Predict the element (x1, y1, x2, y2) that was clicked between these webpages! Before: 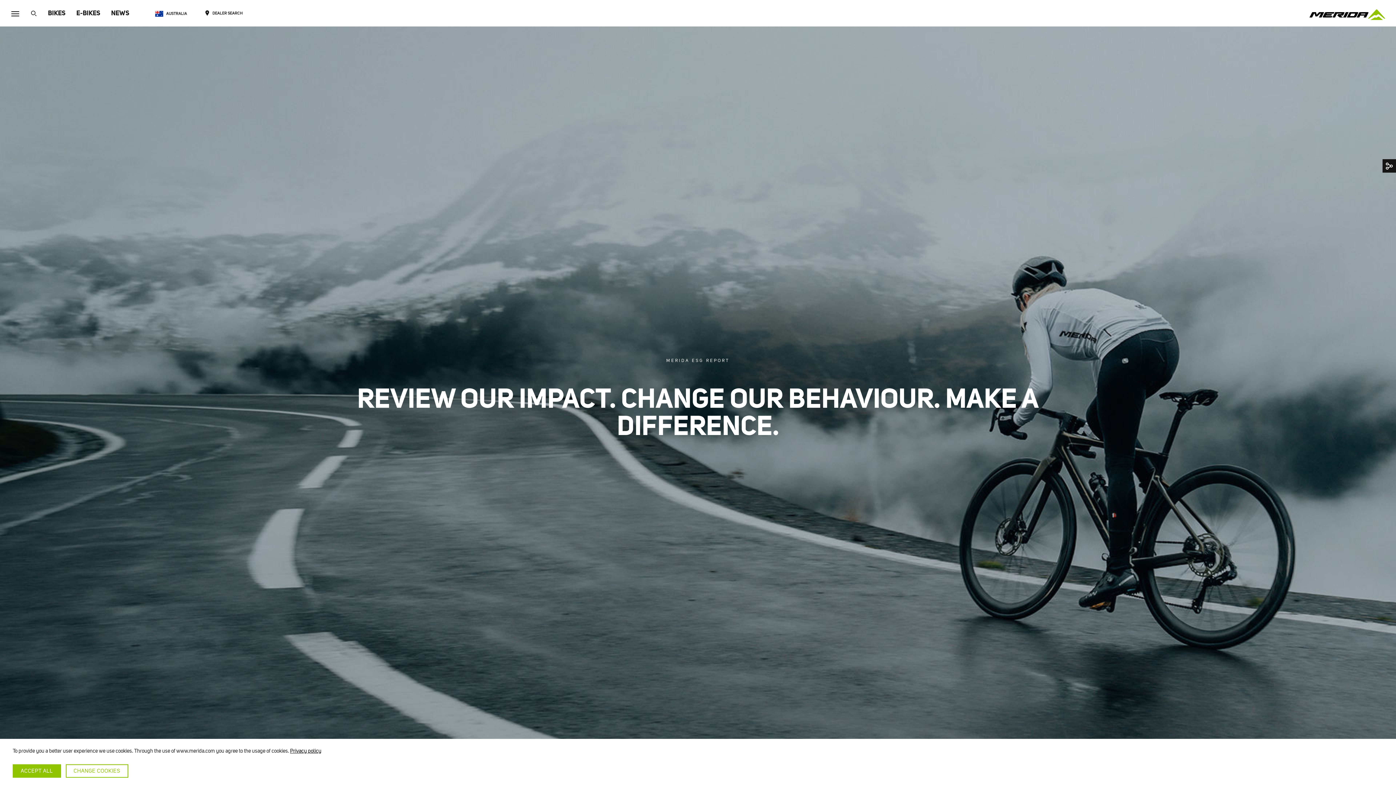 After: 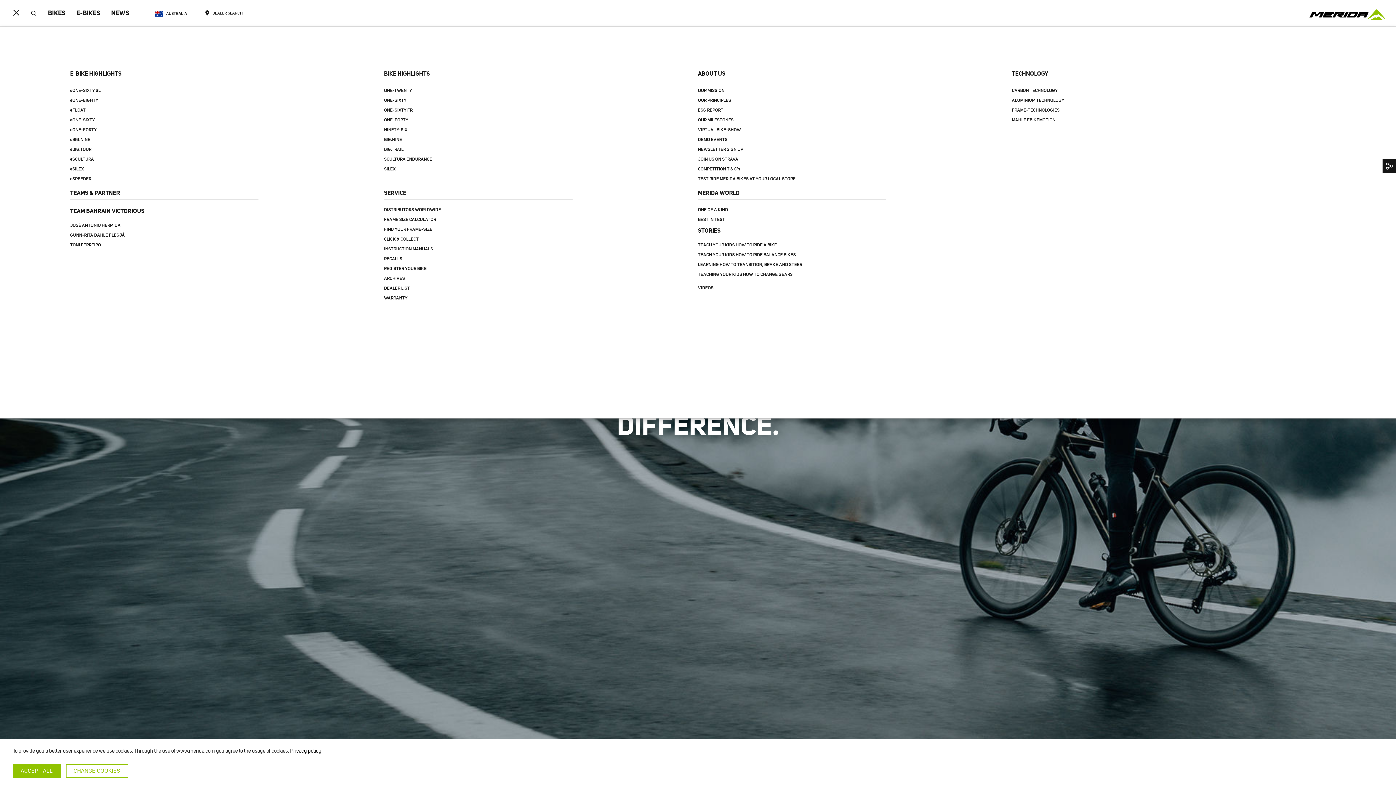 Action: bbox: (5, 7, 25, 20) label: Toggle navigation